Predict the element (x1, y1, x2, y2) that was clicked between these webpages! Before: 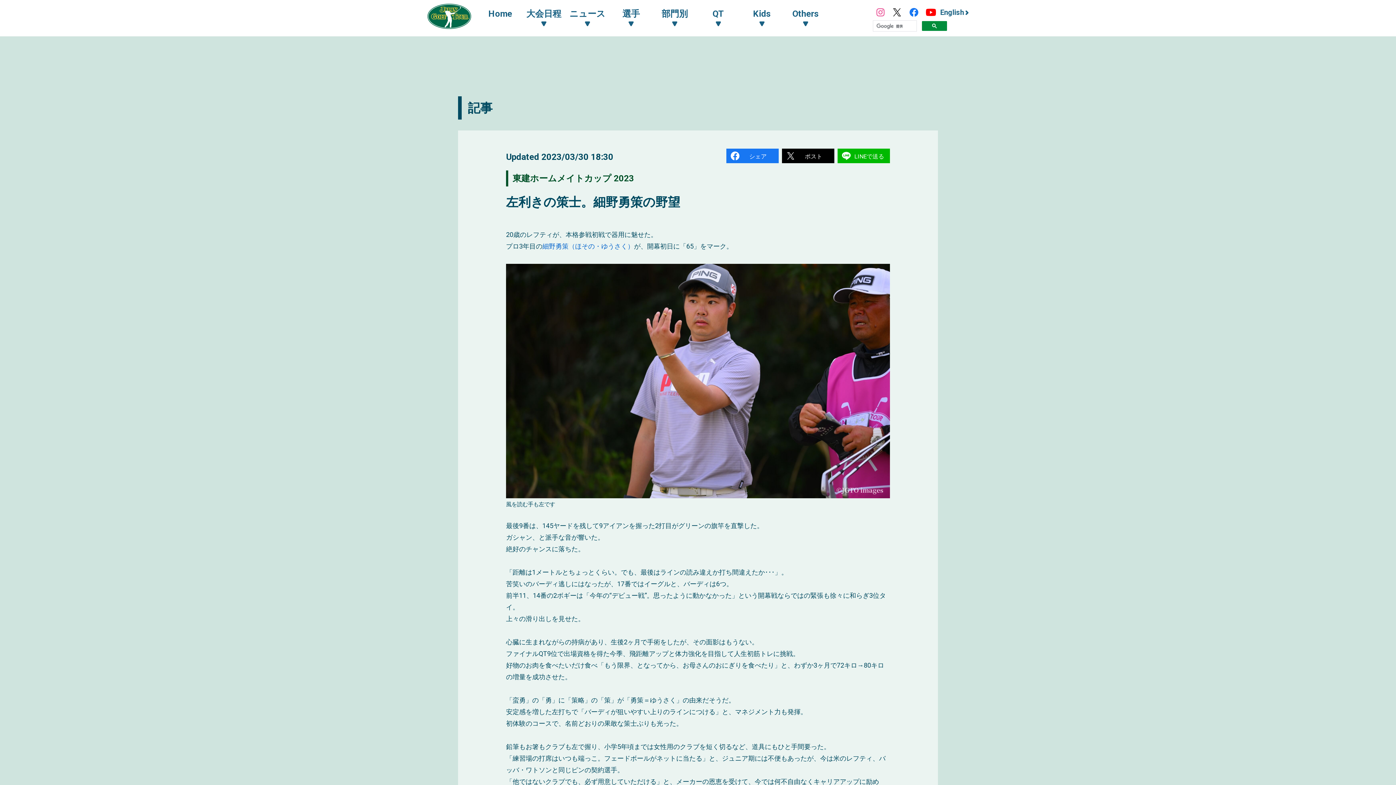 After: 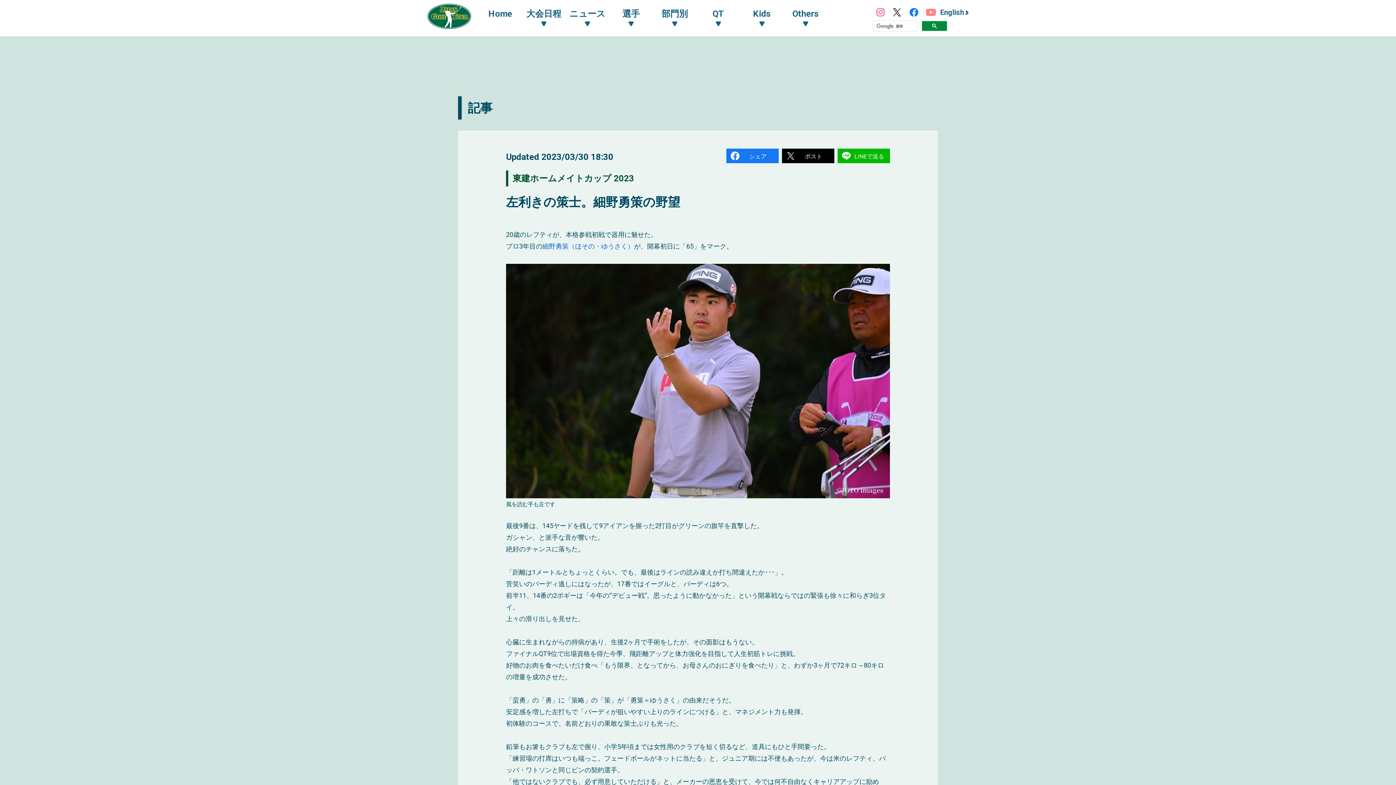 Action: bbox: (922, 5, 940, 19)